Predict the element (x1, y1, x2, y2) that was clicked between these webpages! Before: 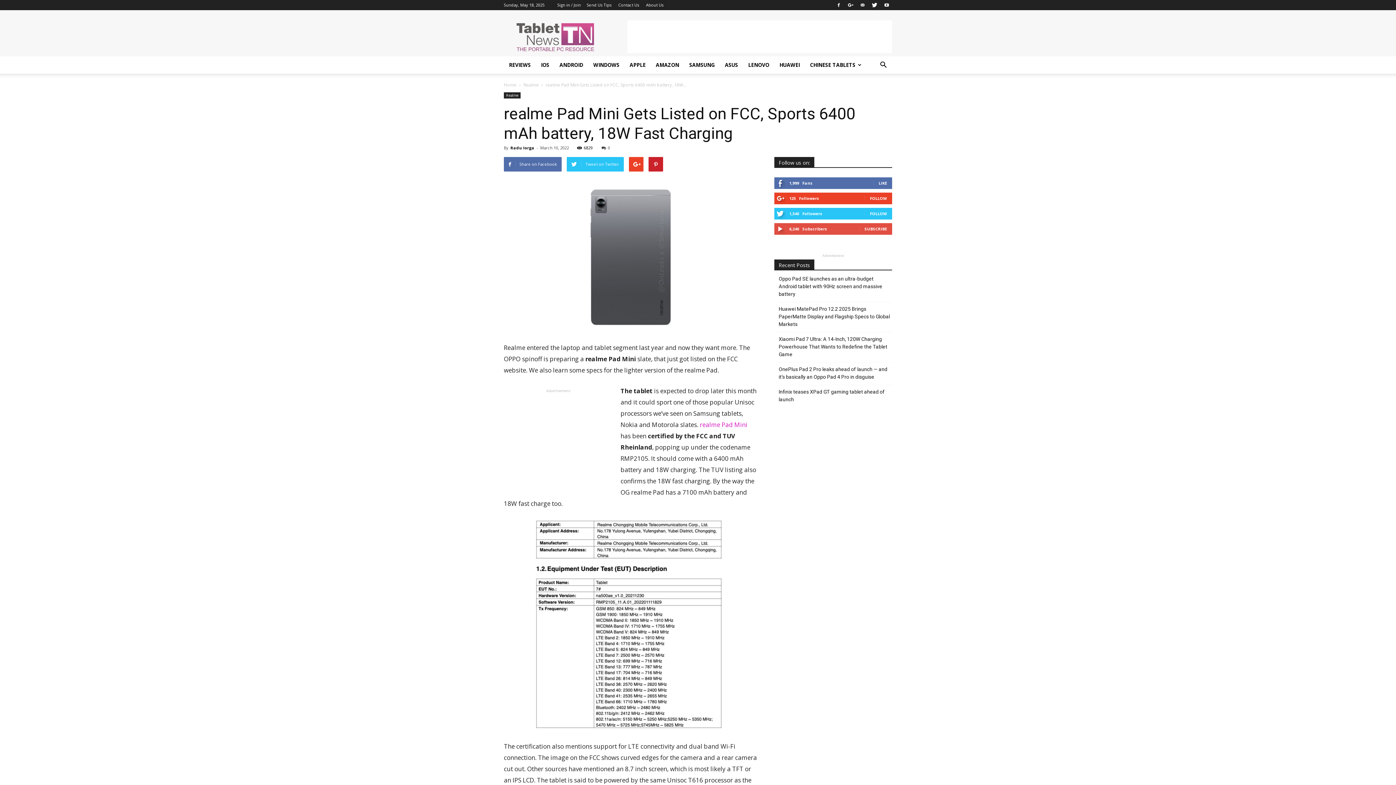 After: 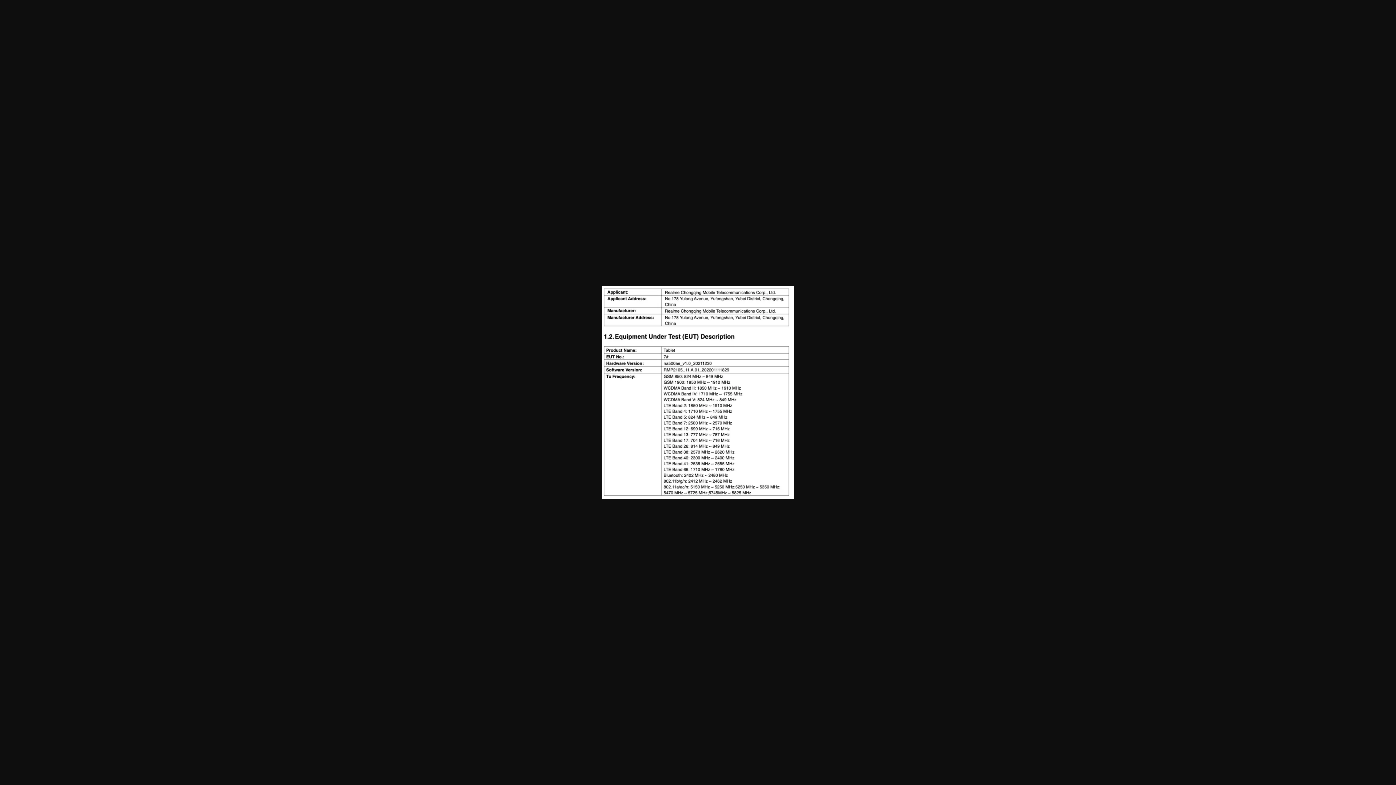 Action: bbox: (504, 519, 757, 731)